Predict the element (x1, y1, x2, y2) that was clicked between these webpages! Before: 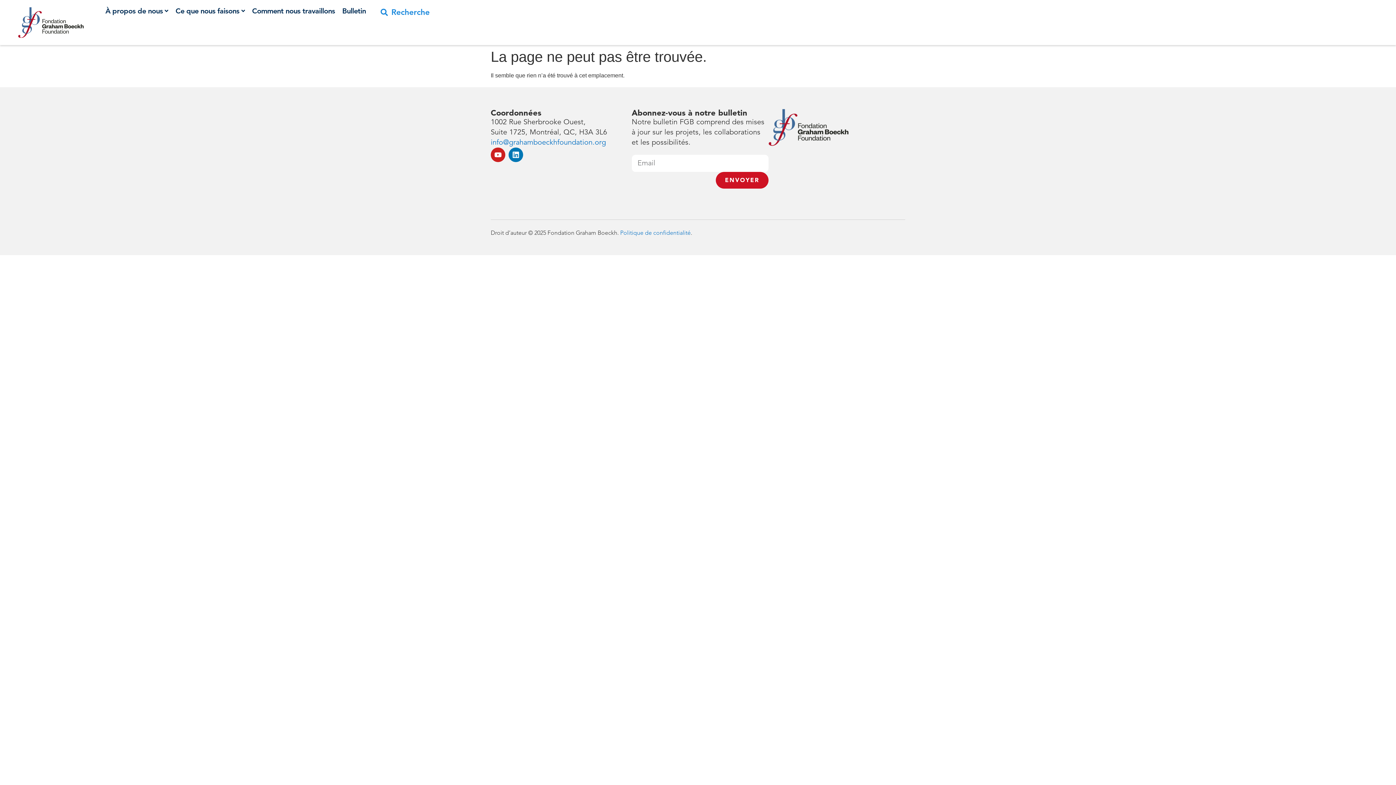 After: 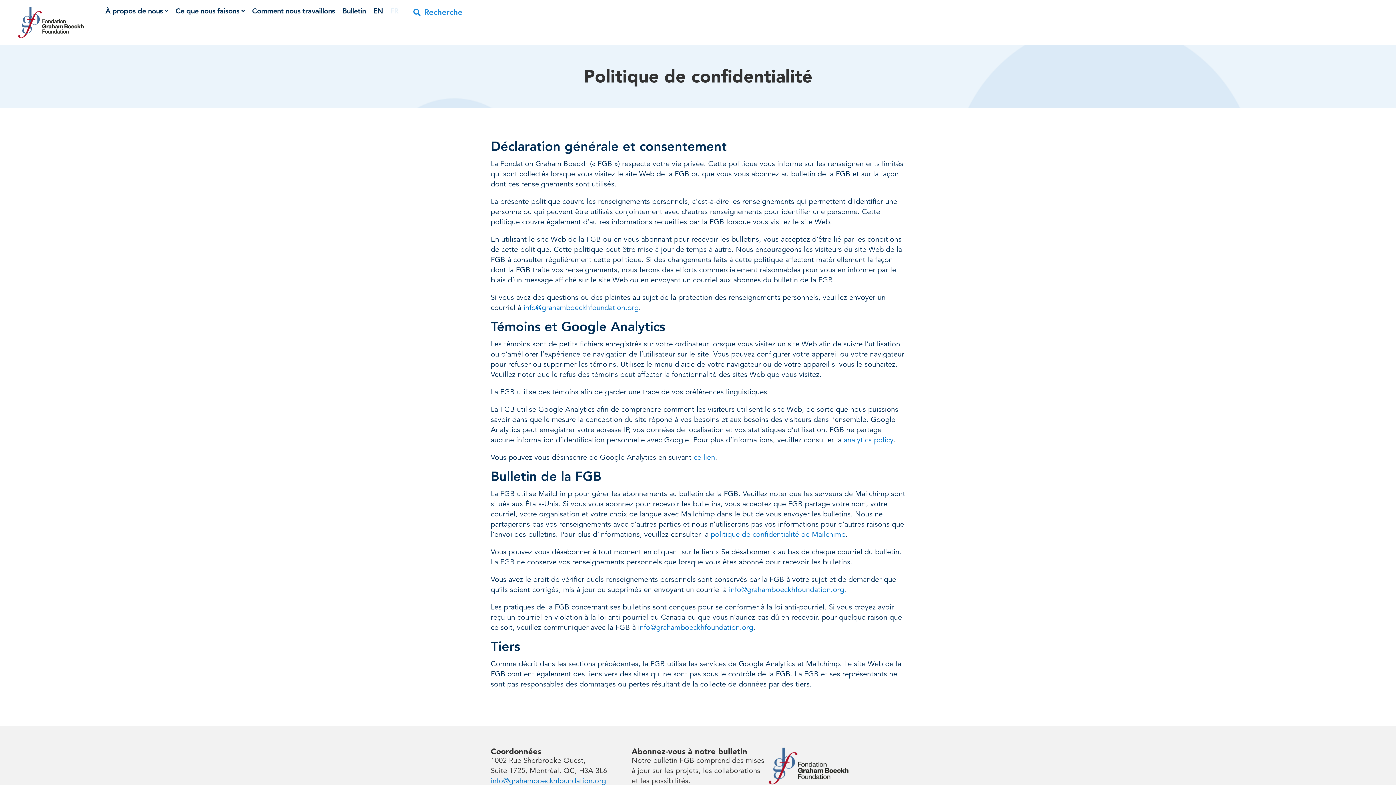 Action: bbox: (620, 229, 690, 236) label: Politique de confidentialité